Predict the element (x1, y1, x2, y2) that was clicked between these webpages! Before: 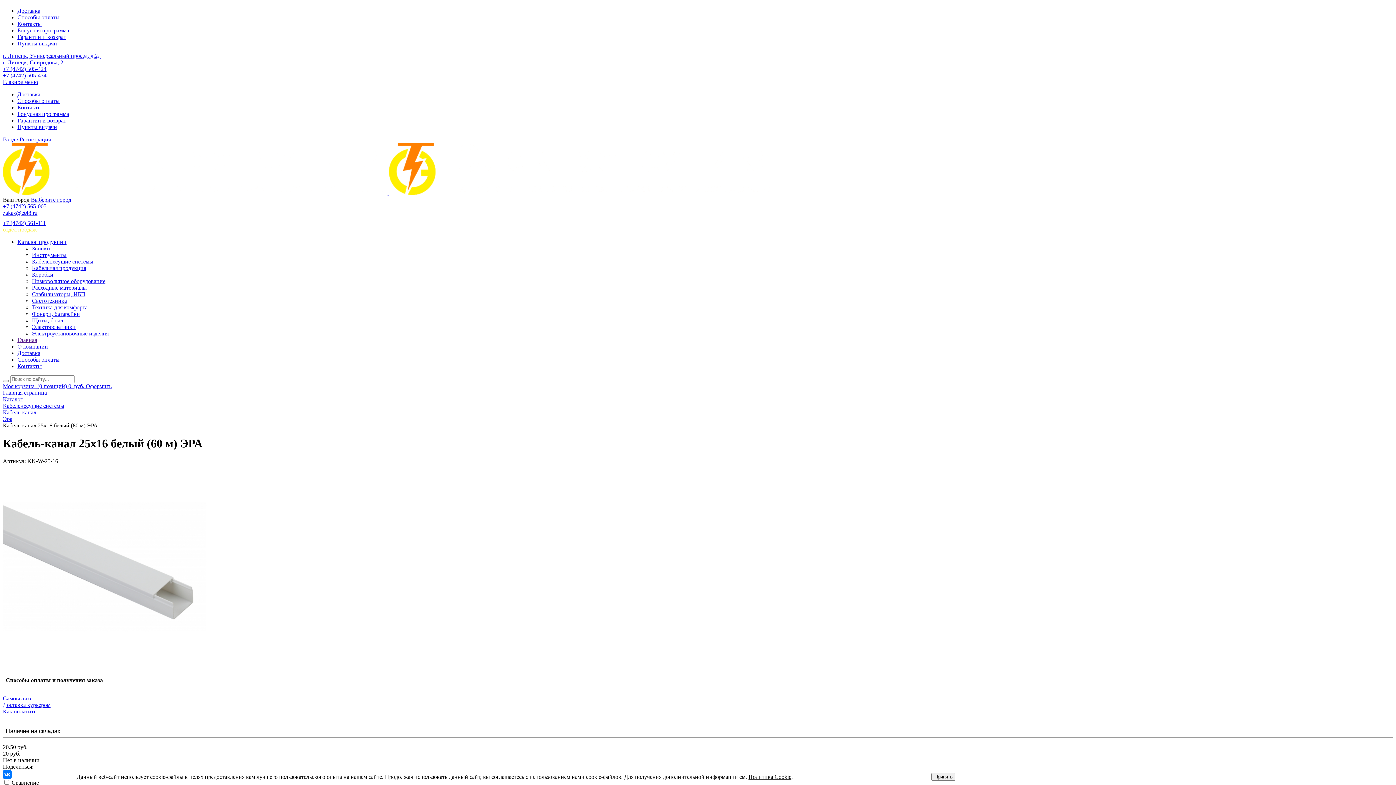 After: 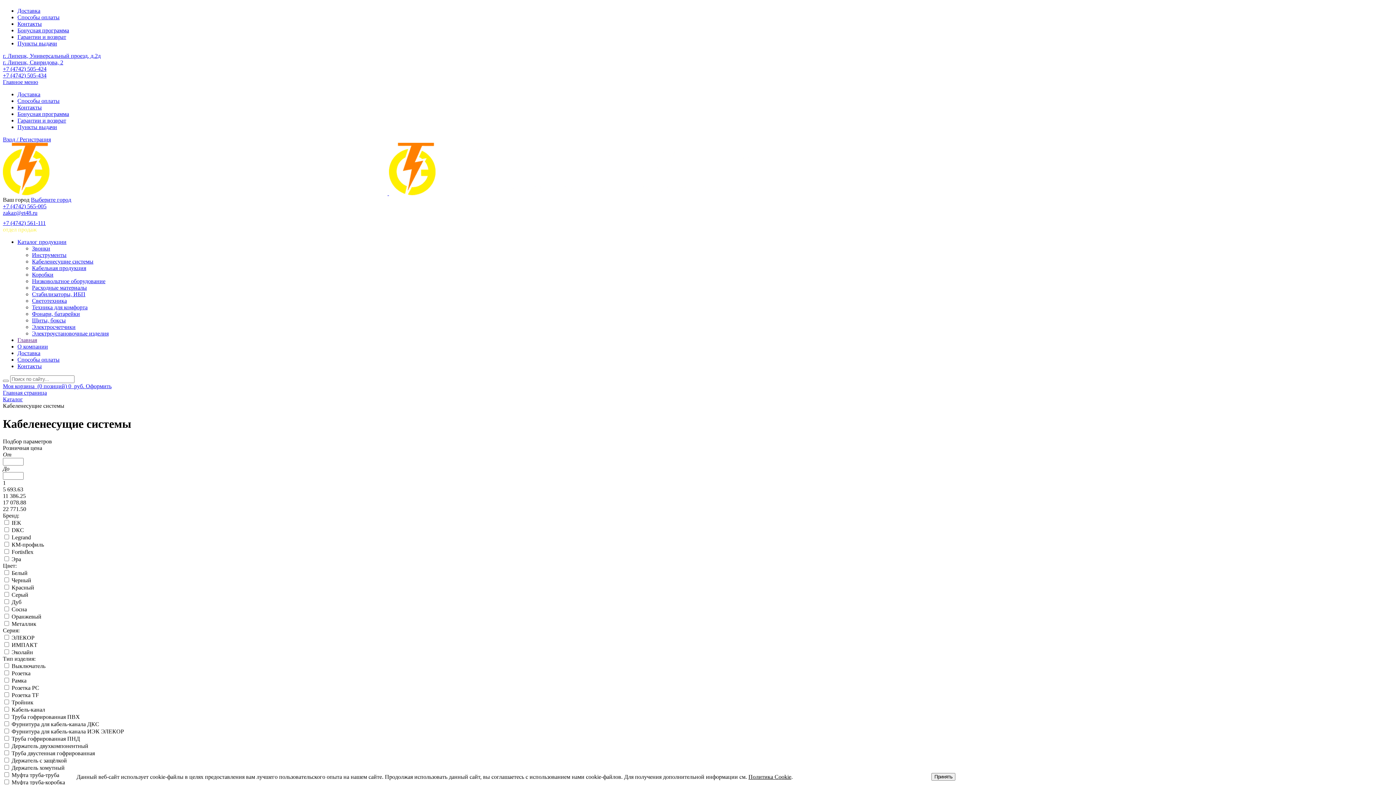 Action: bbox: (2, 403, 64, 409) label: Кабеленесущие системы